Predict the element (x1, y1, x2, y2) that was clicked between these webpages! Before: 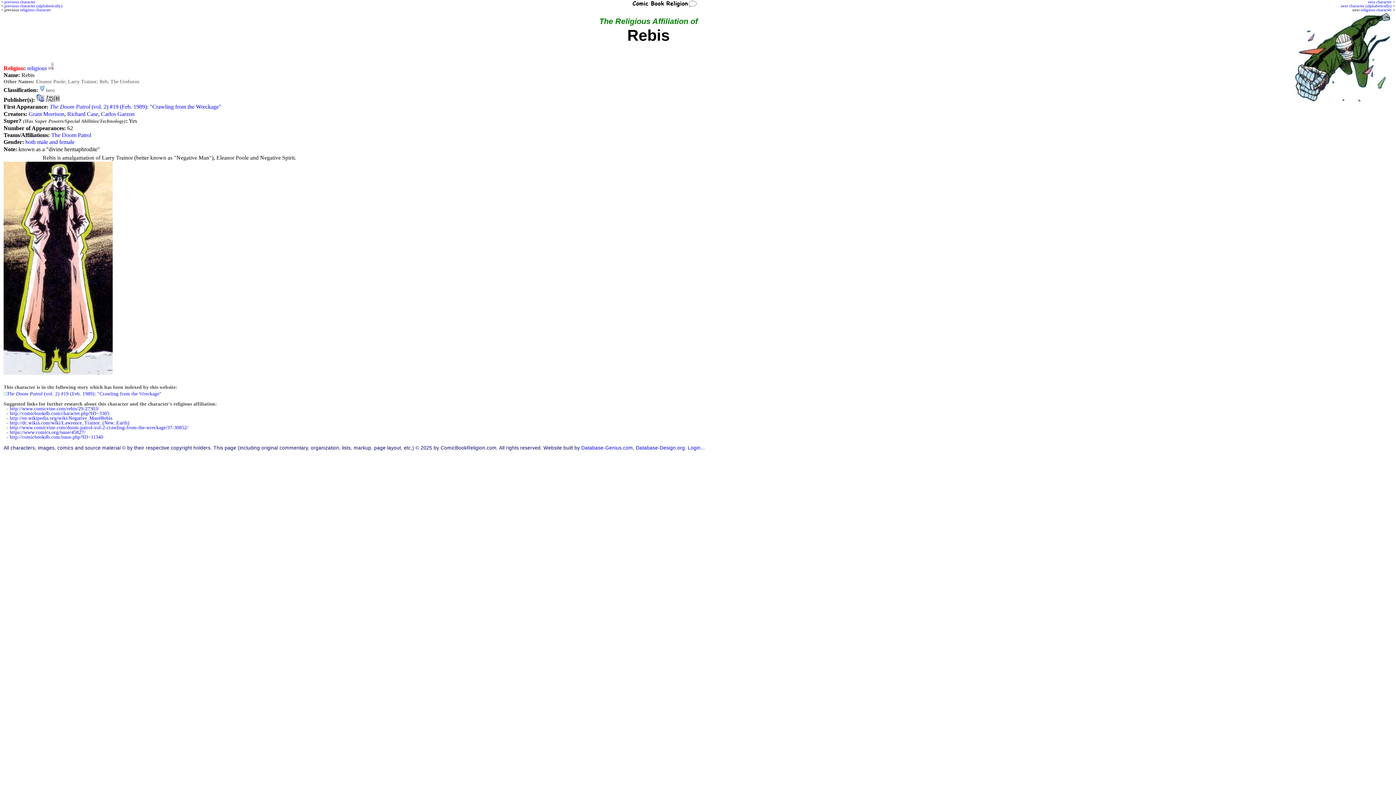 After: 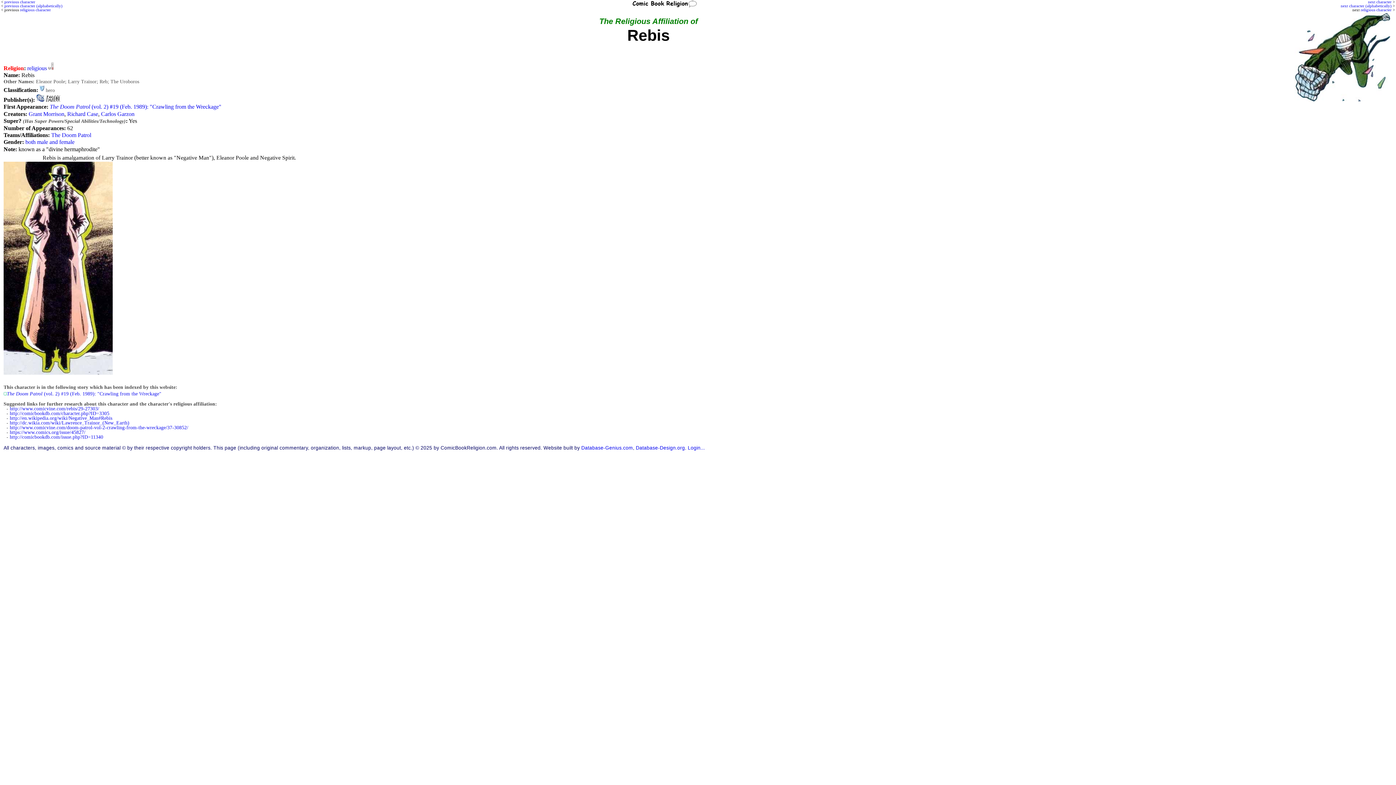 Action: bbox: (48, 65, 54, 71)